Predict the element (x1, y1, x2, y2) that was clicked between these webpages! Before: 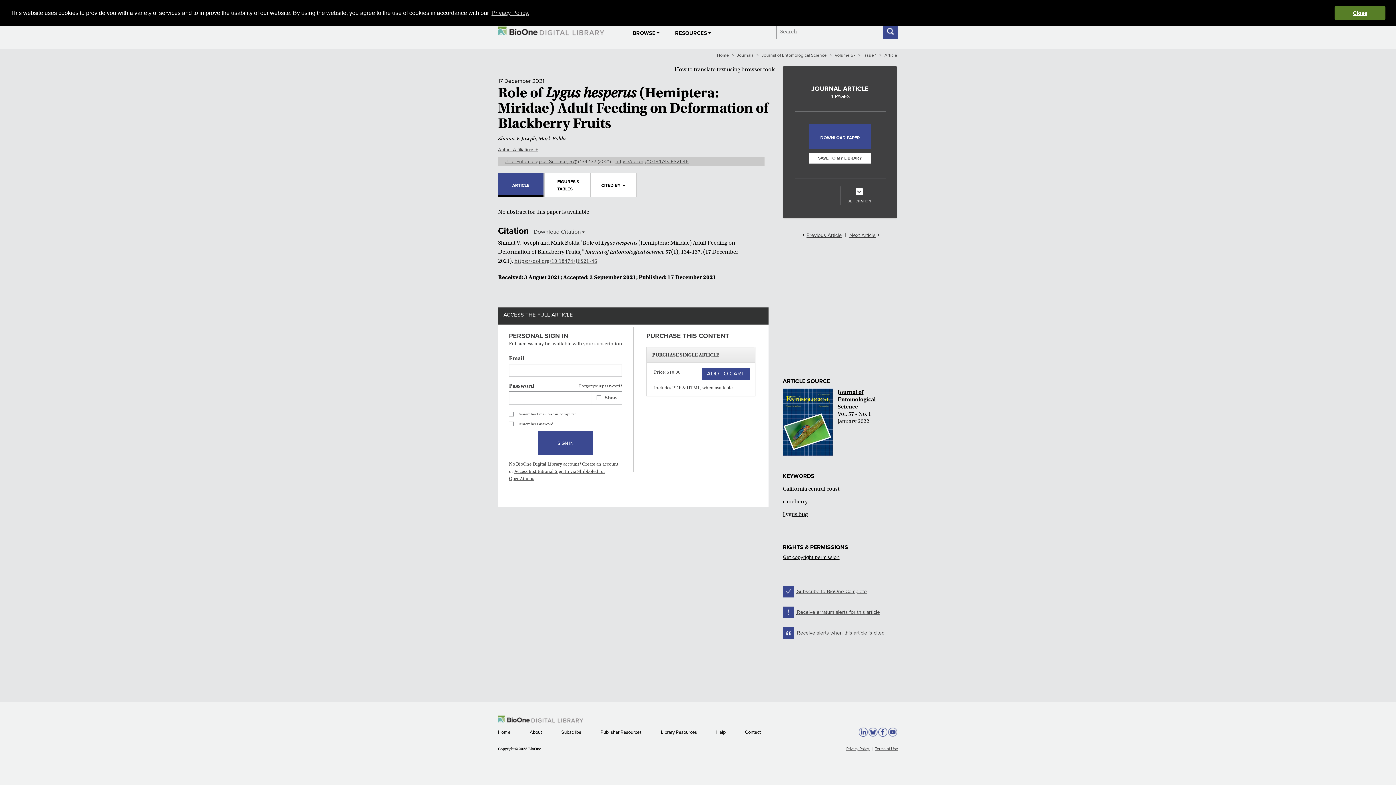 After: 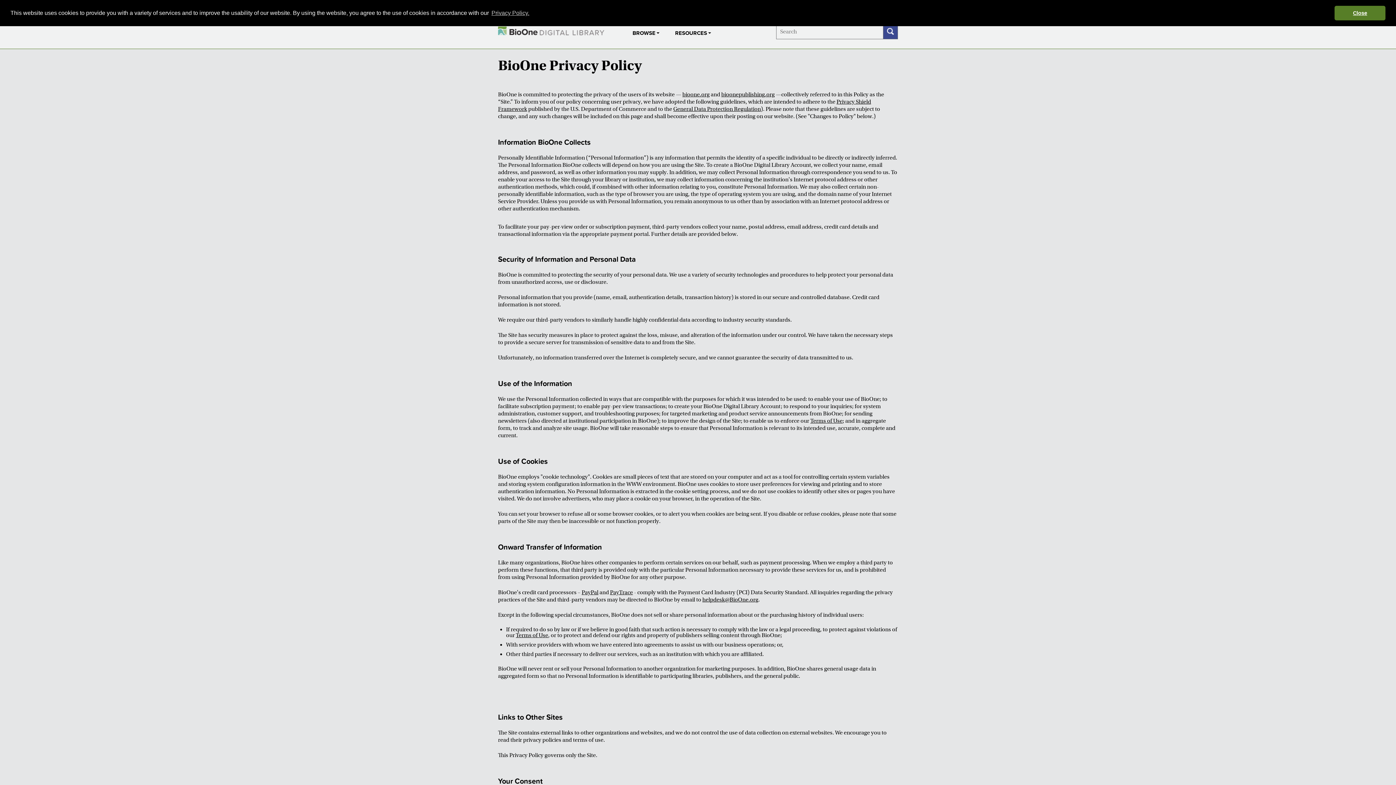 Action: label: Privacy Policy  bbox: (846, 746, 870, 751)